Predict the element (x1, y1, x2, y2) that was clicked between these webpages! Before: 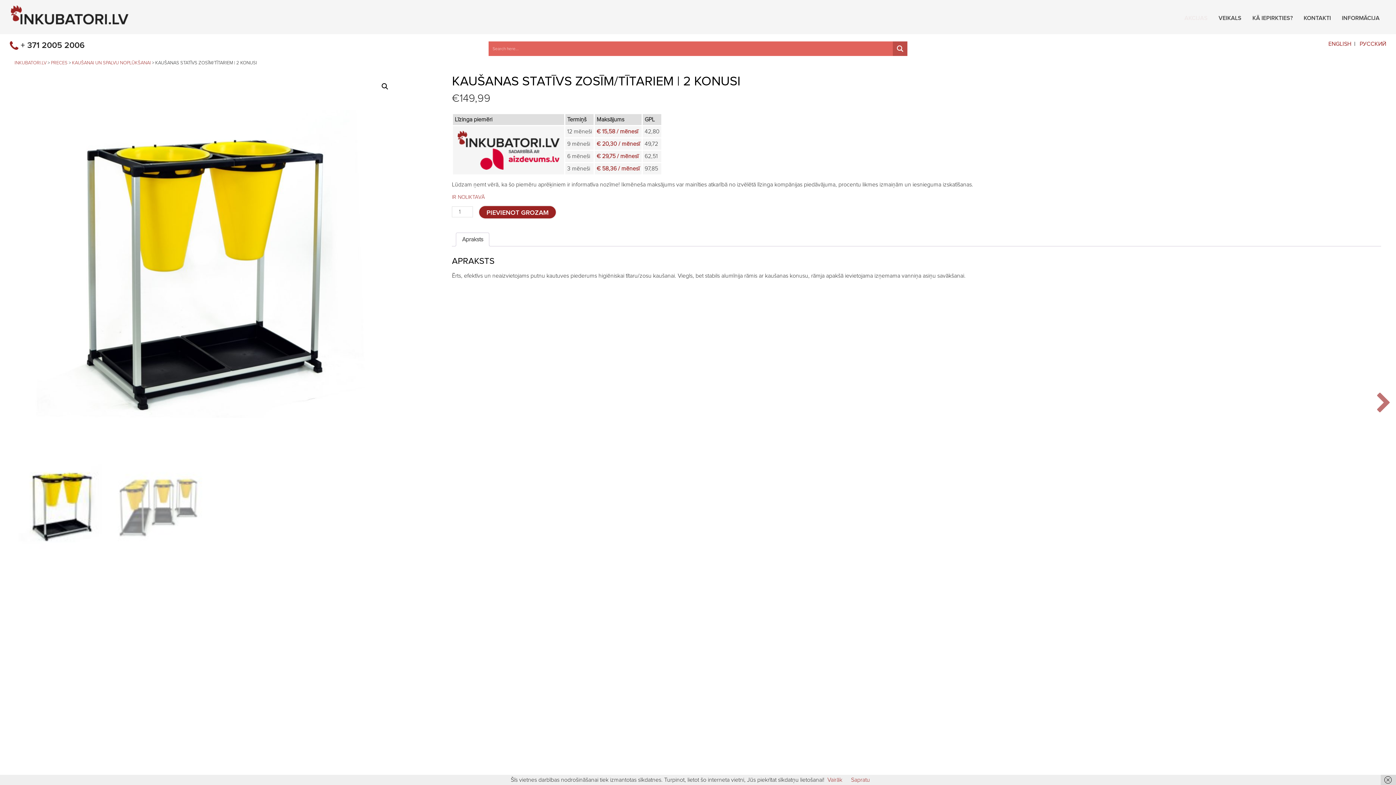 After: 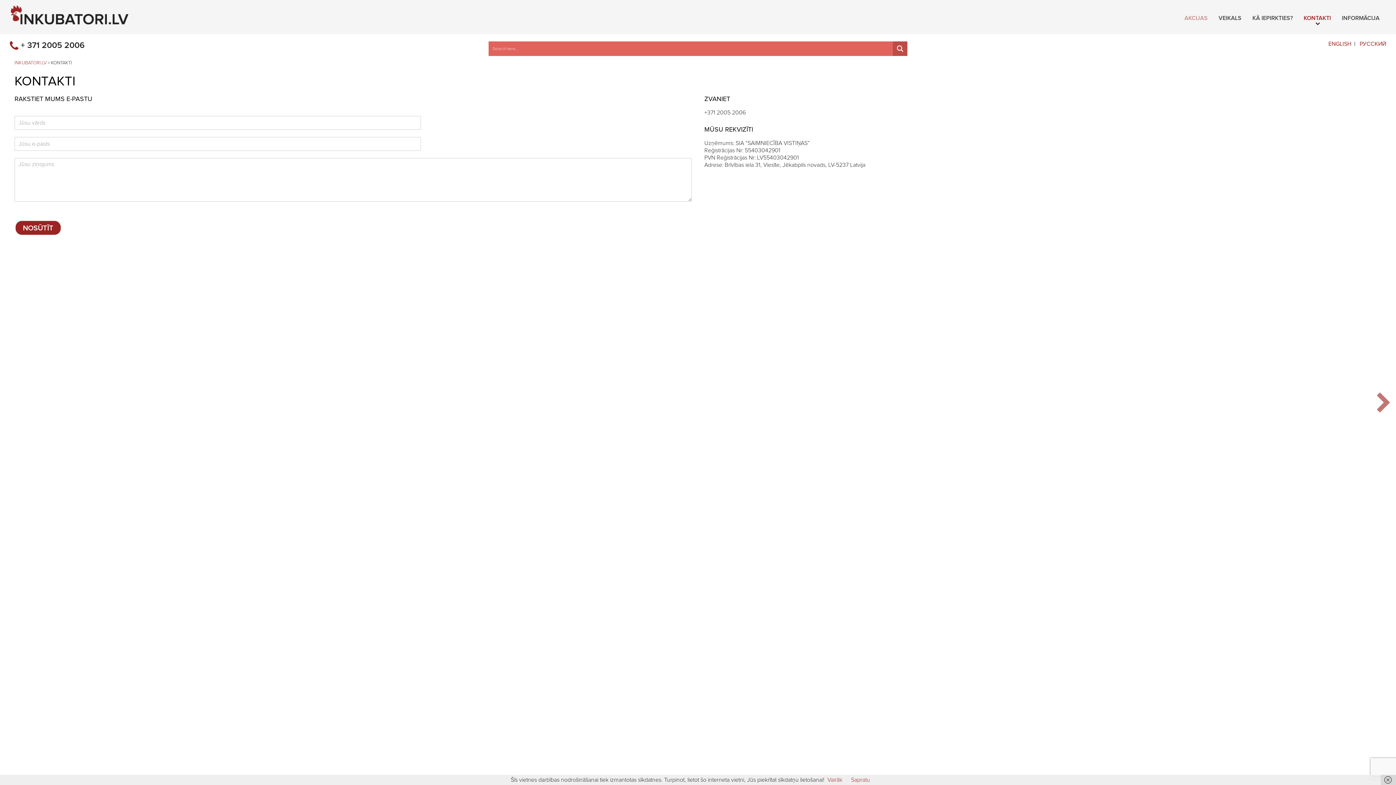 Action: label: KONTAKTI bbox: (1298, 4, 1336, 18)